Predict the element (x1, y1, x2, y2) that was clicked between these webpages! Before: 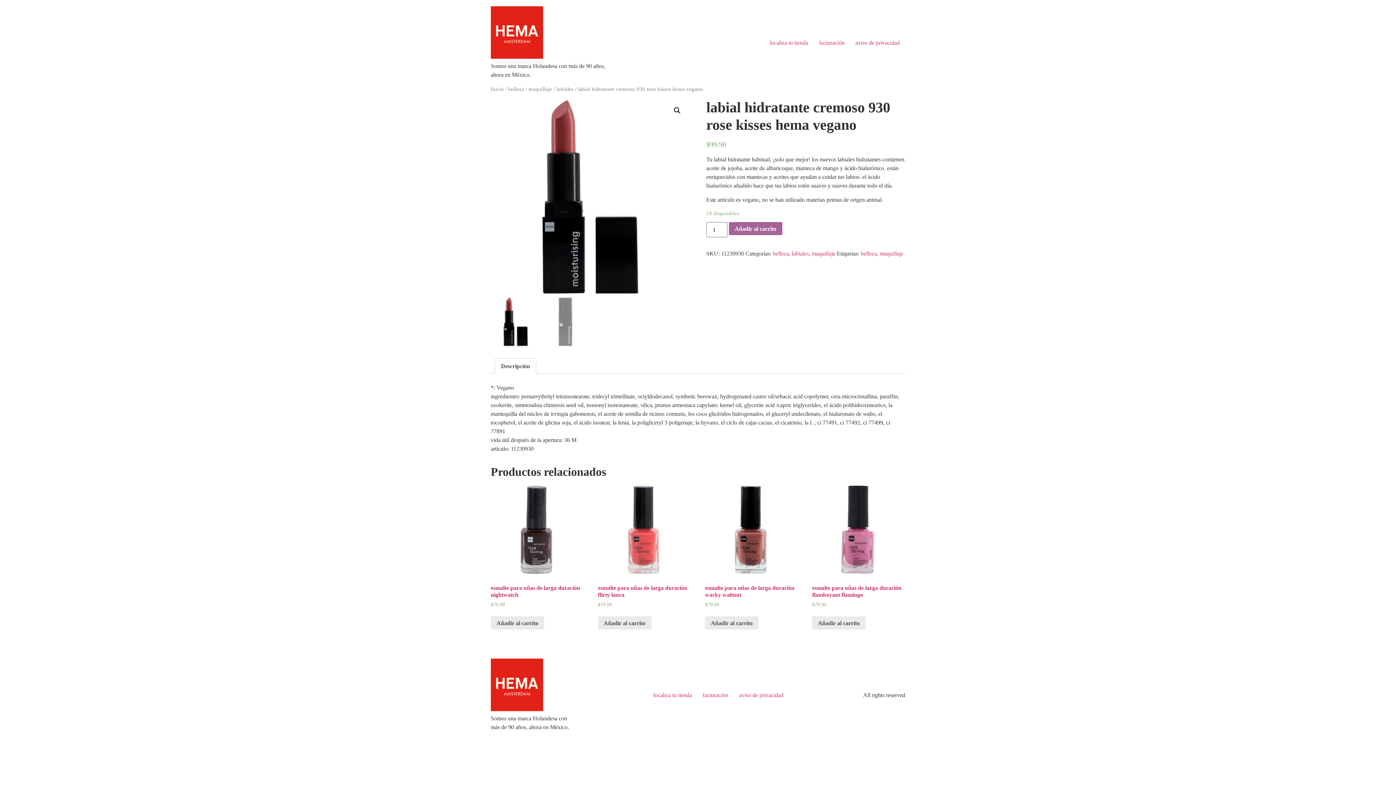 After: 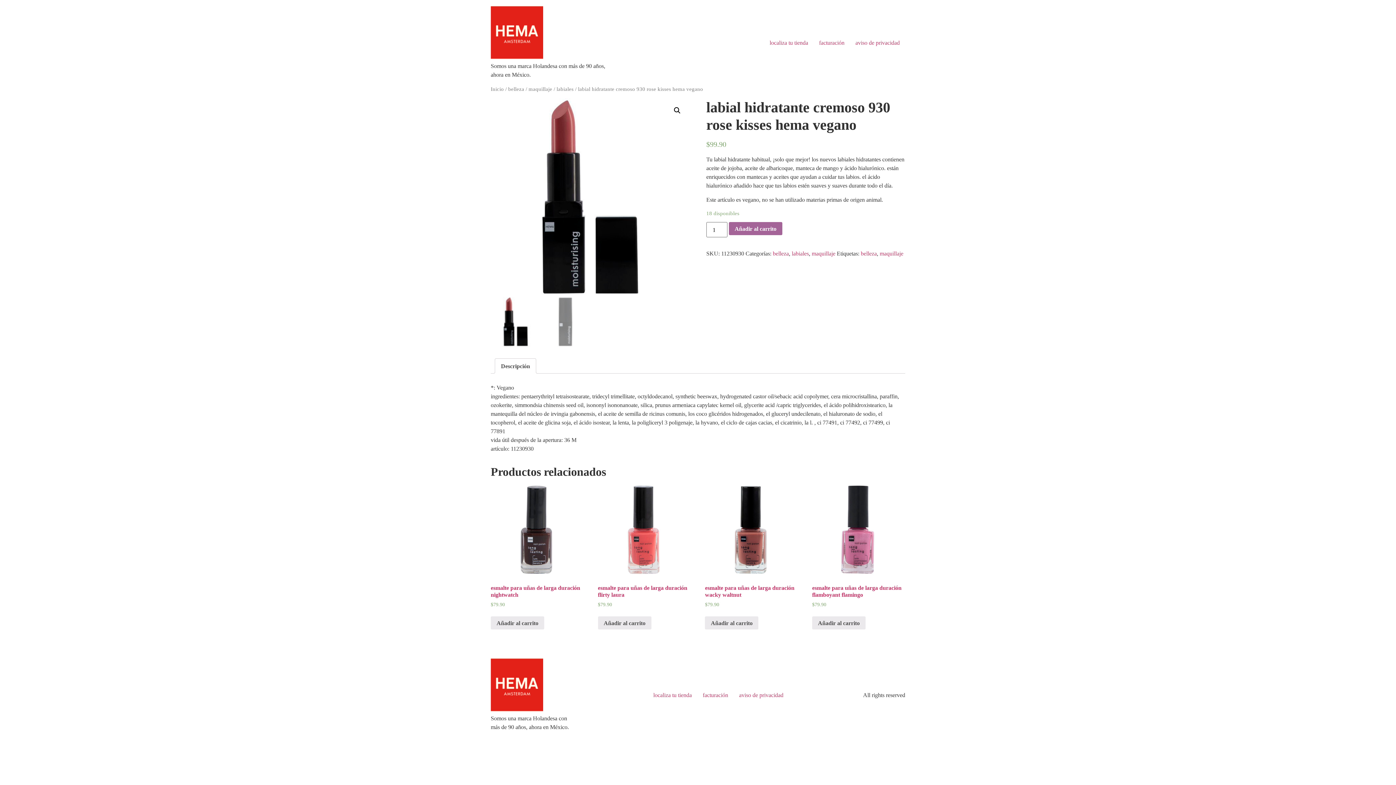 Action: bbox: (501, 358, 530, 373) label: Descripción